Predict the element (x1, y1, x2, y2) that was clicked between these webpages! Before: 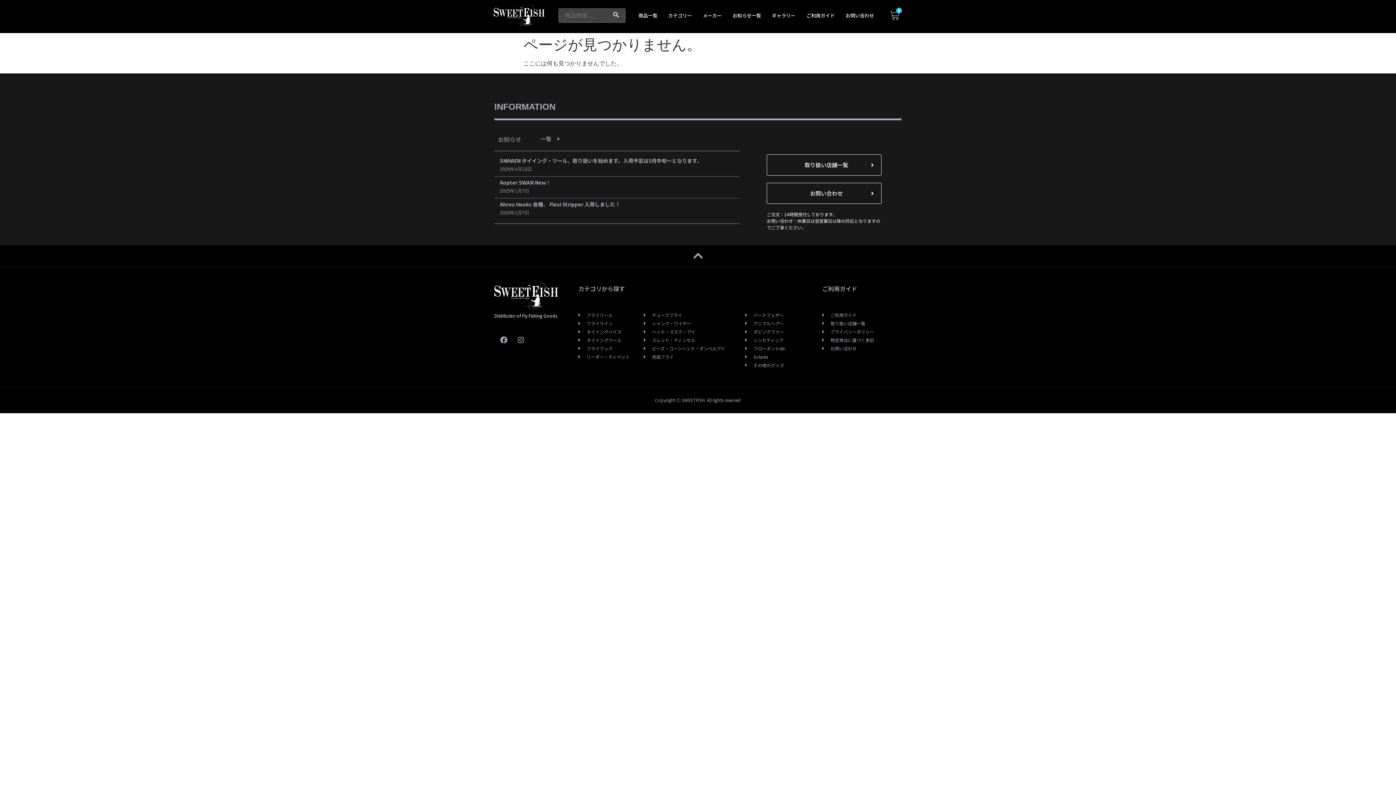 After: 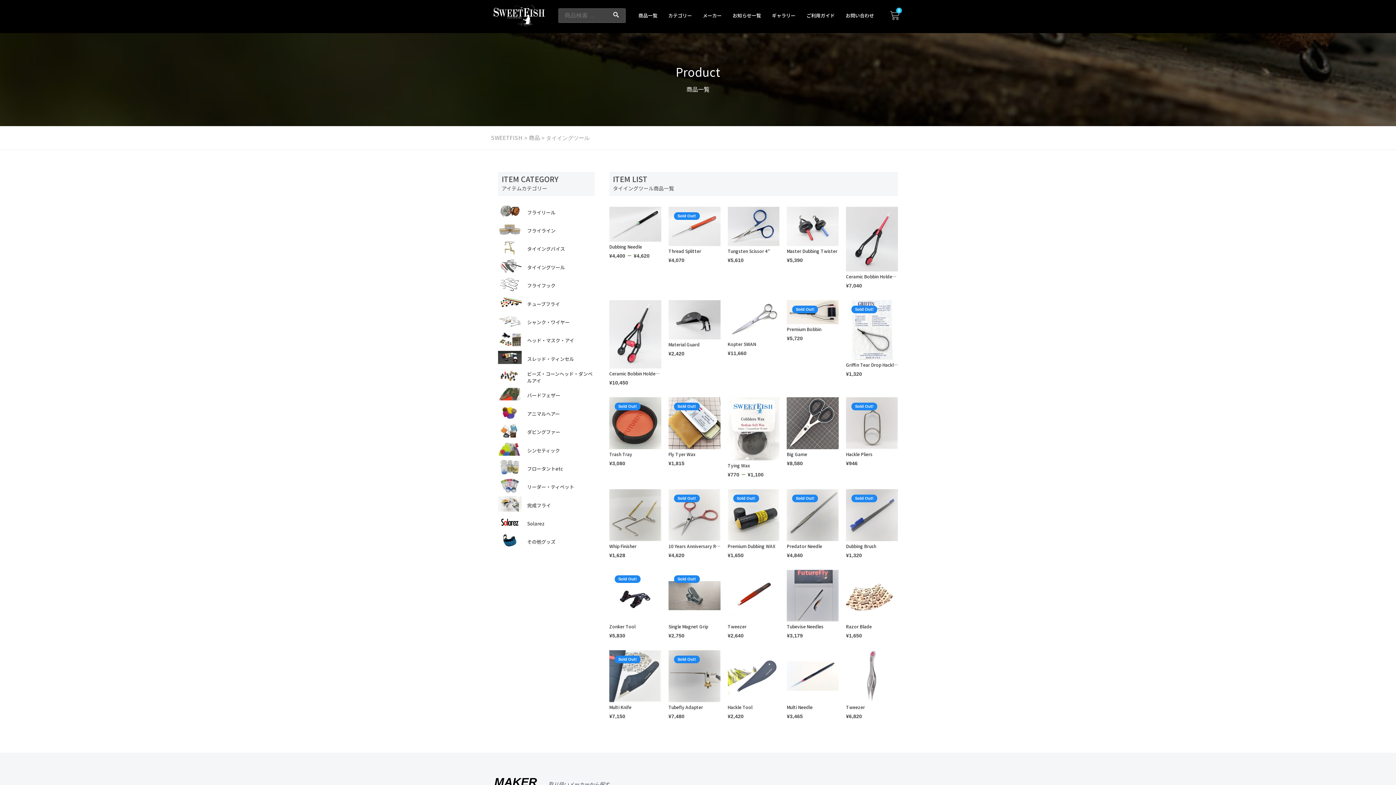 Action: bbox: (578, 336, 636, 343) label: タイイングツール